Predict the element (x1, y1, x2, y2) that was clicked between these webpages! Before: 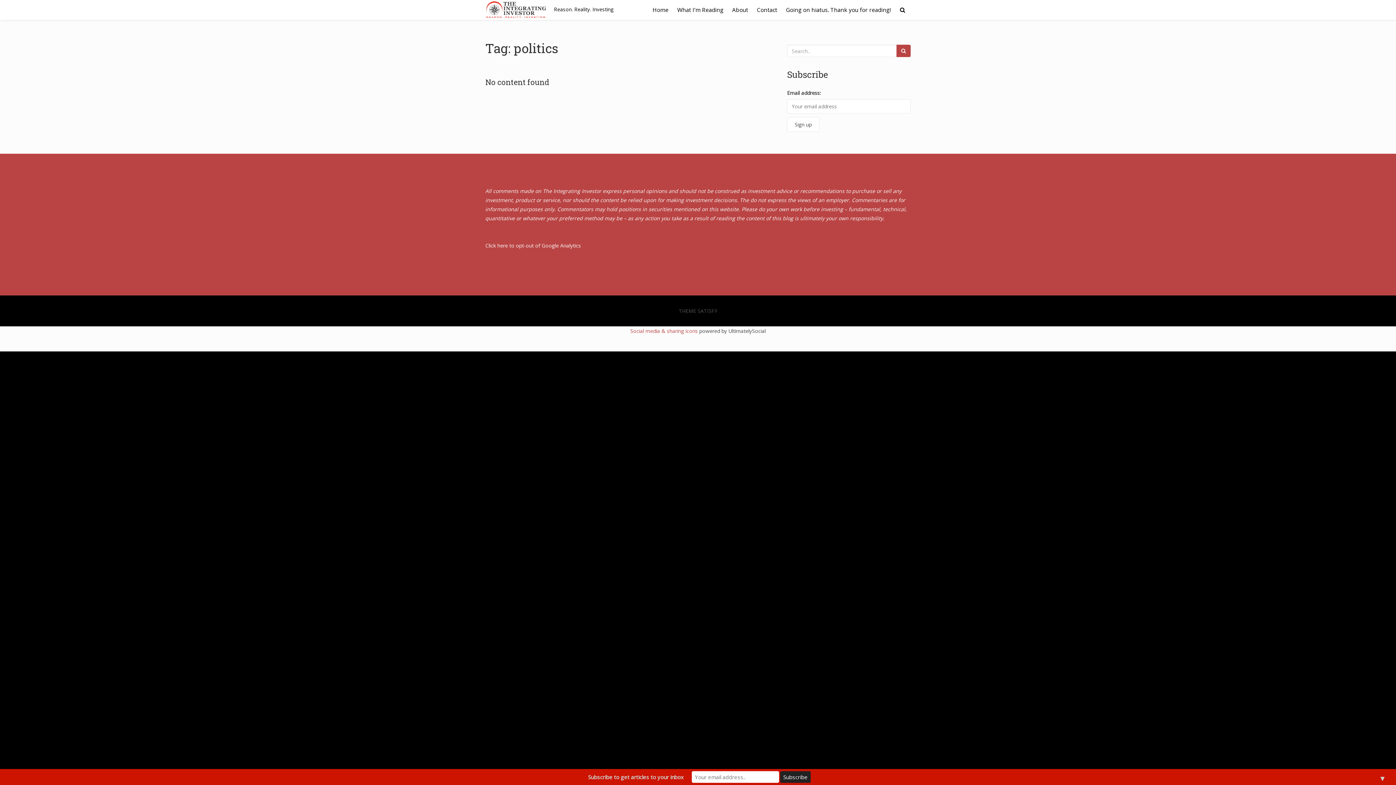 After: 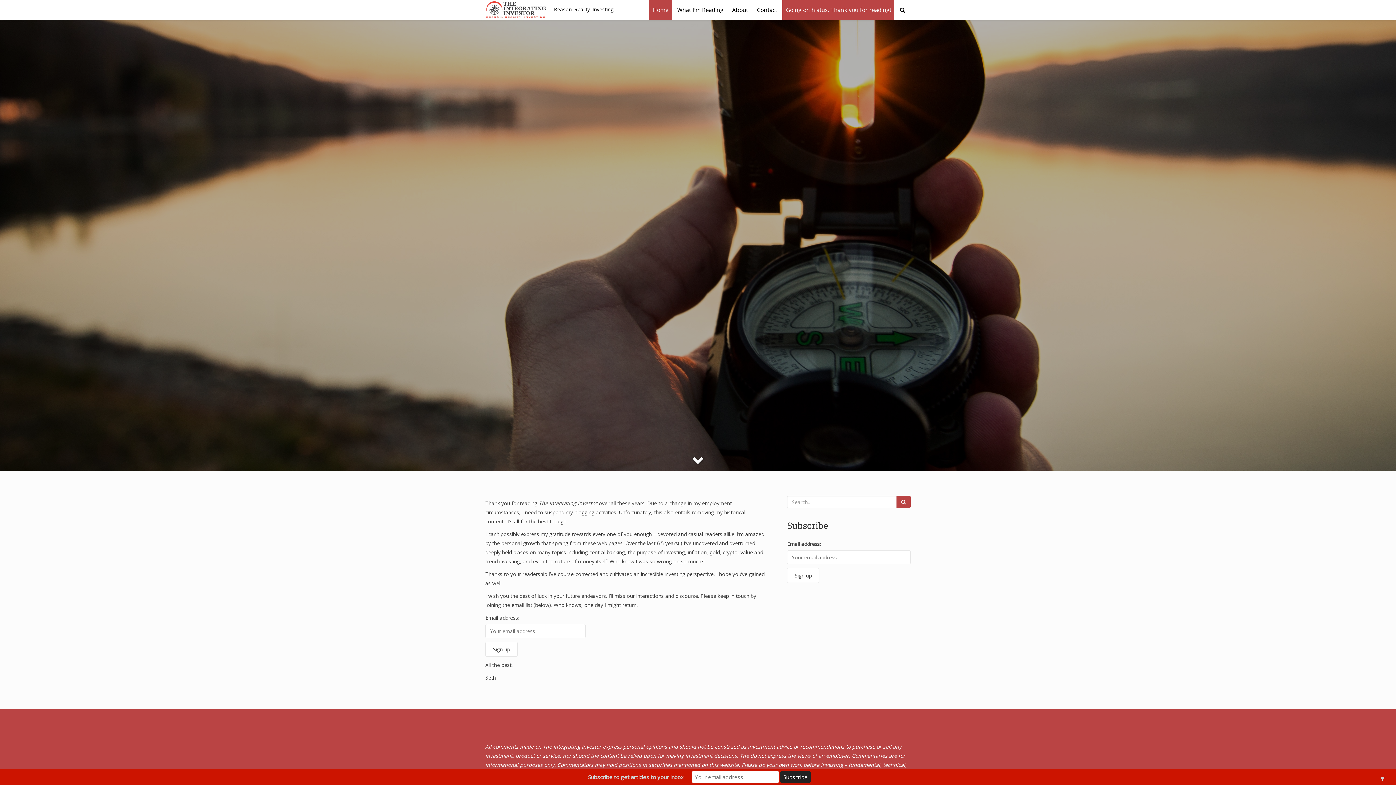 Action: bbox: (485, 0, 554, 20)